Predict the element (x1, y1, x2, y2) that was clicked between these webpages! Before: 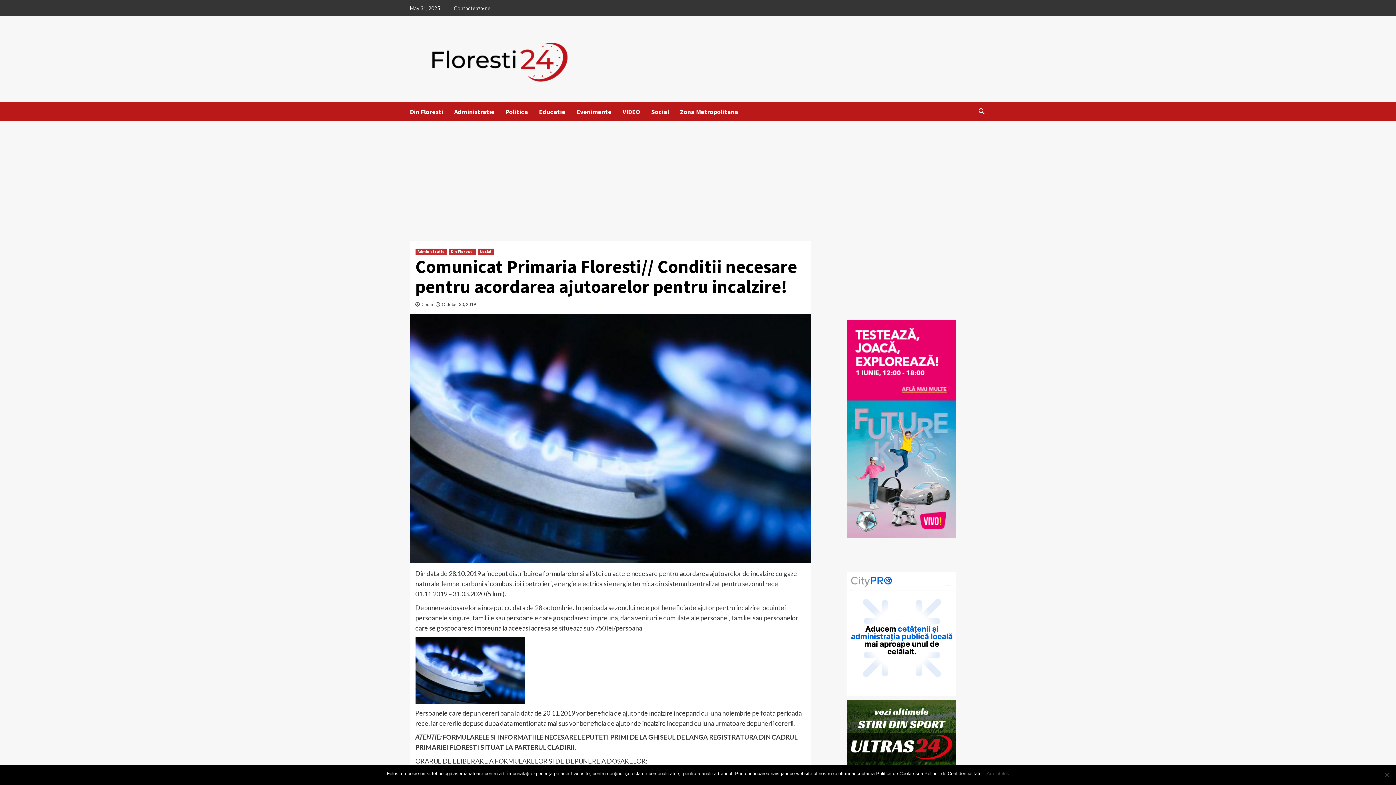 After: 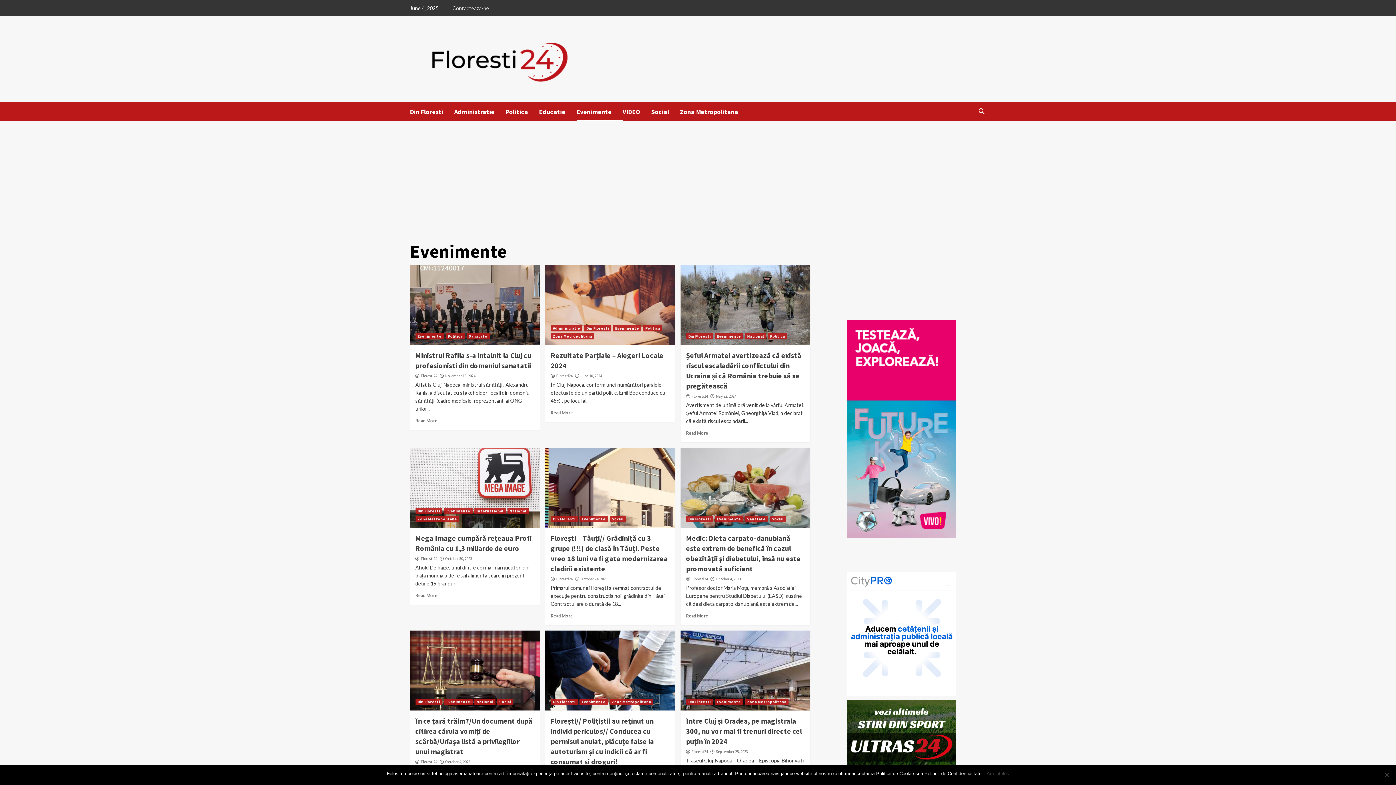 Action: label: Evenimente bbox: (576, 102, 622, 121)